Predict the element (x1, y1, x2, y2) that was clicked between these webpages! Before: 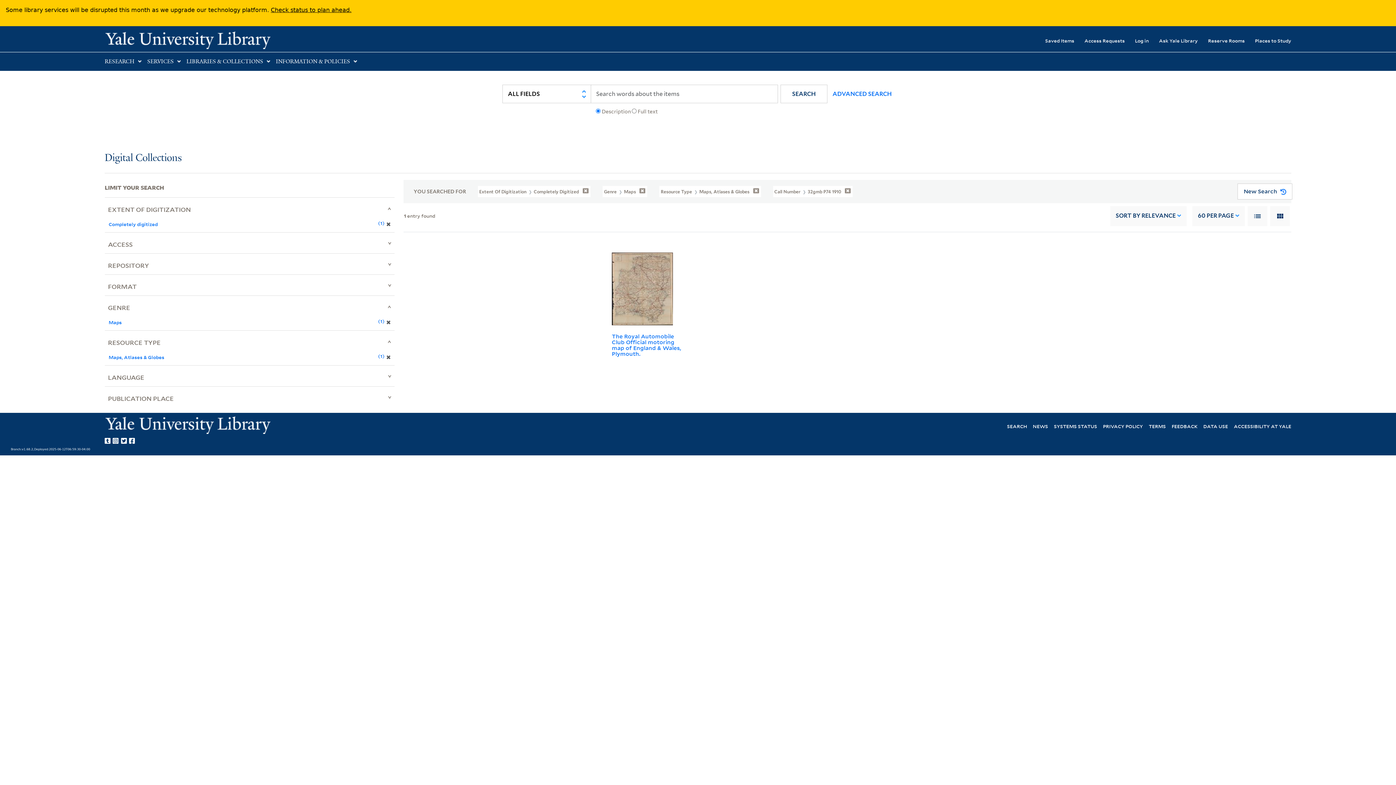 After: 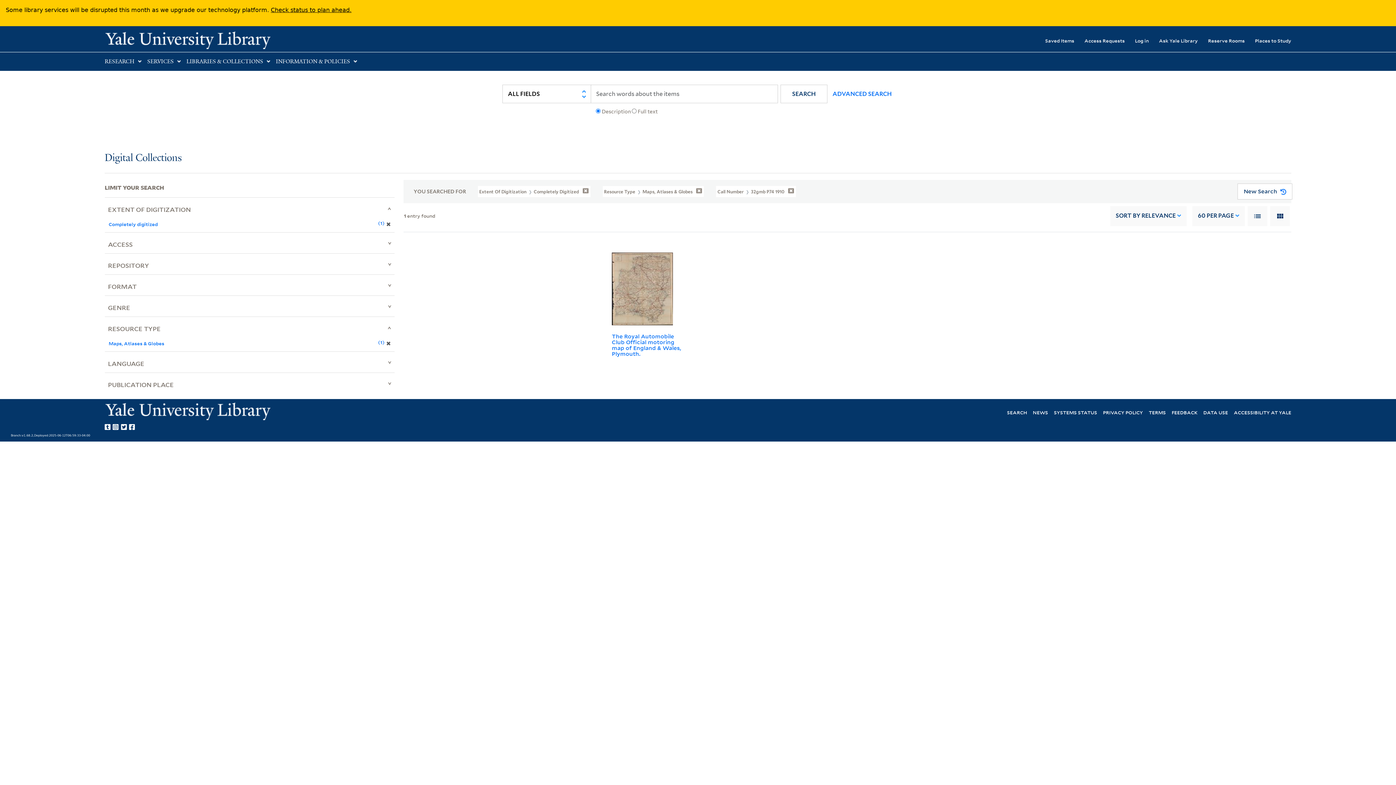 Action: label: Genre  Maps  bbox: (602, 185, 647, 197)